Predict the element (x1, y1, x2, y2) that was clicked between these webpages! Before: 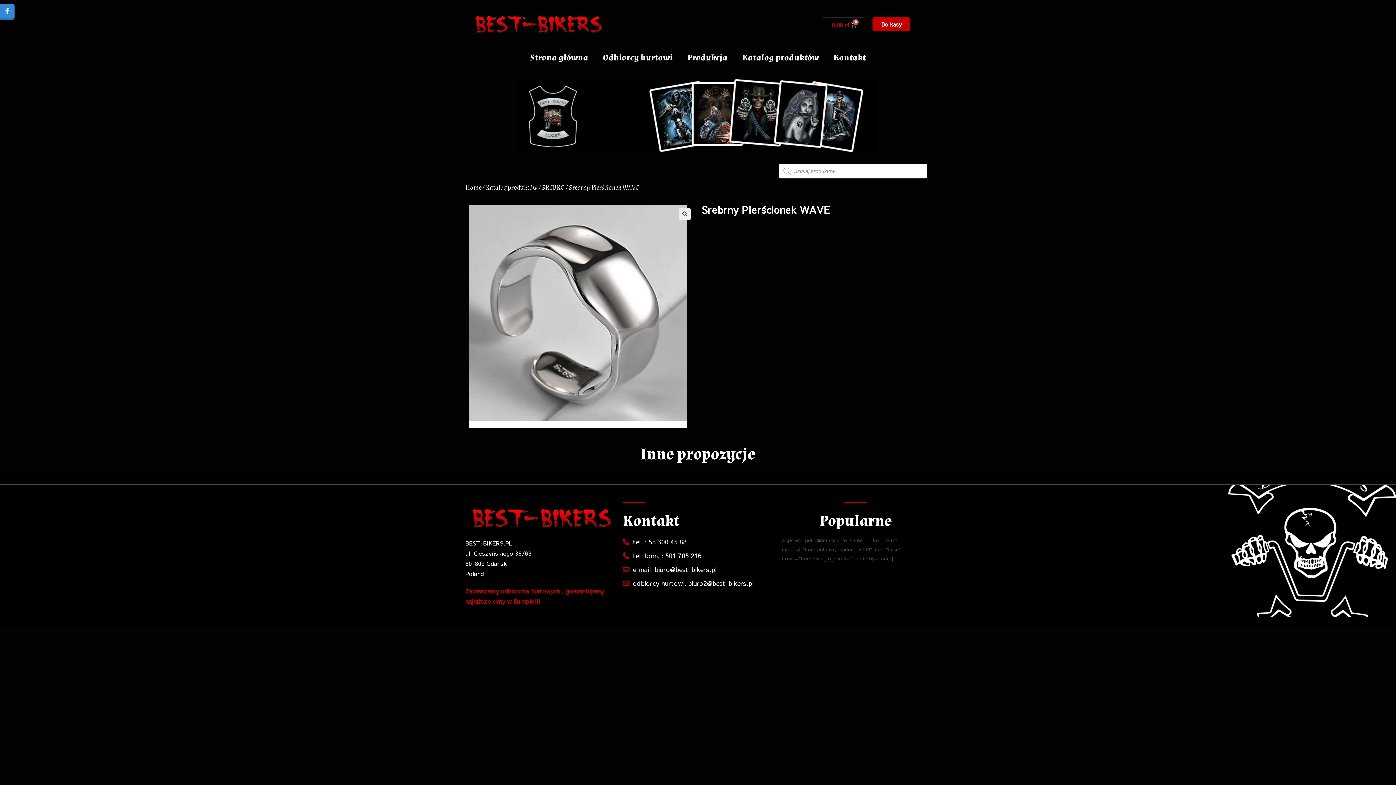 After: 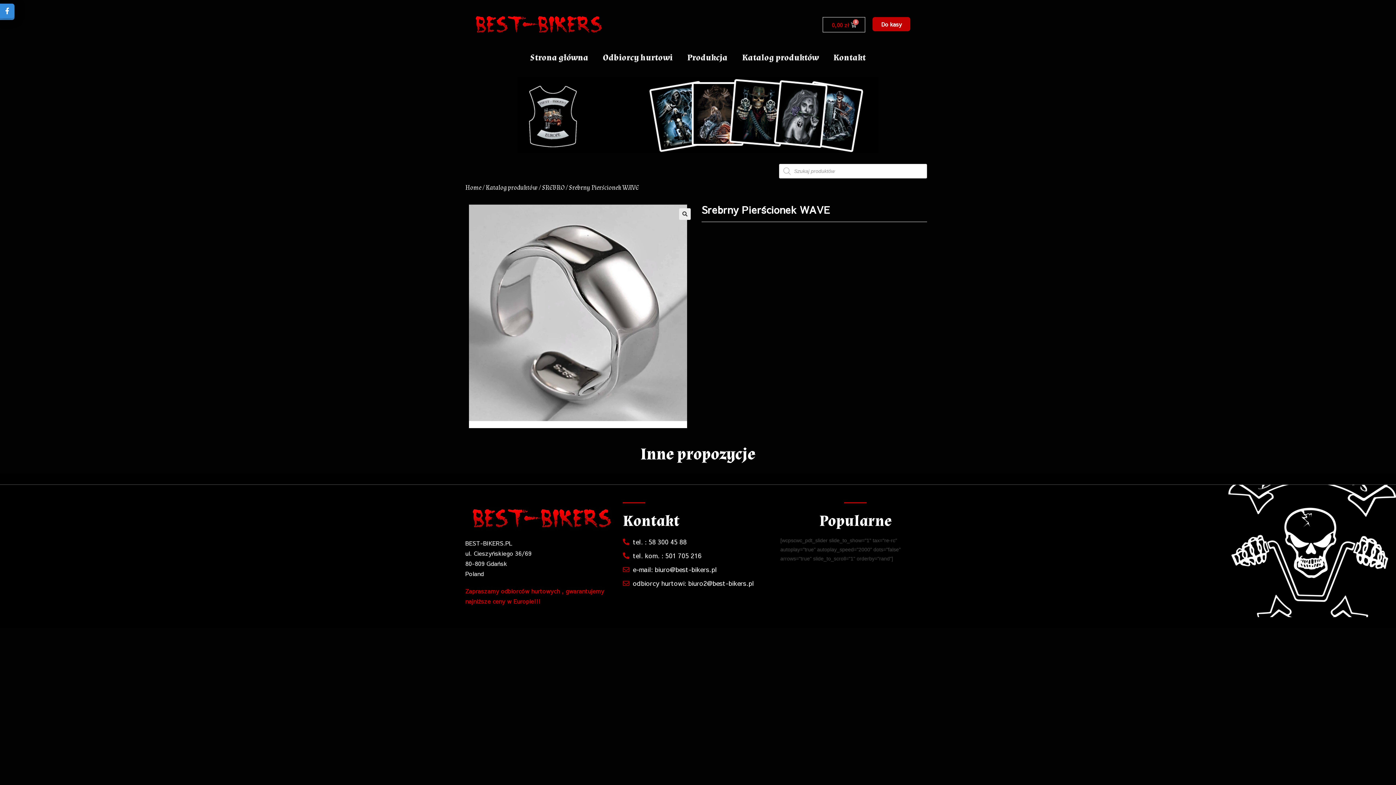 Action: bbox: (872, 17, 910, 31) label: Do kasy